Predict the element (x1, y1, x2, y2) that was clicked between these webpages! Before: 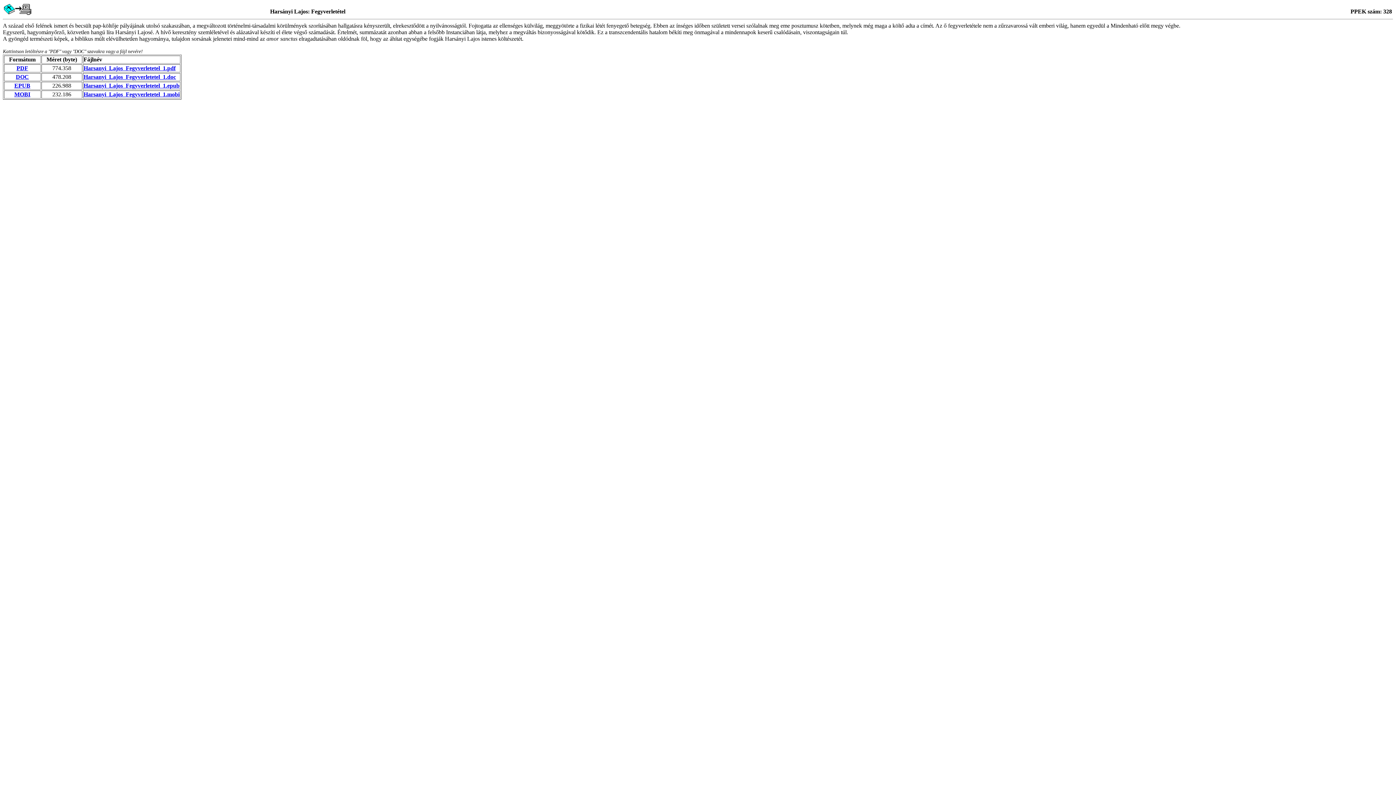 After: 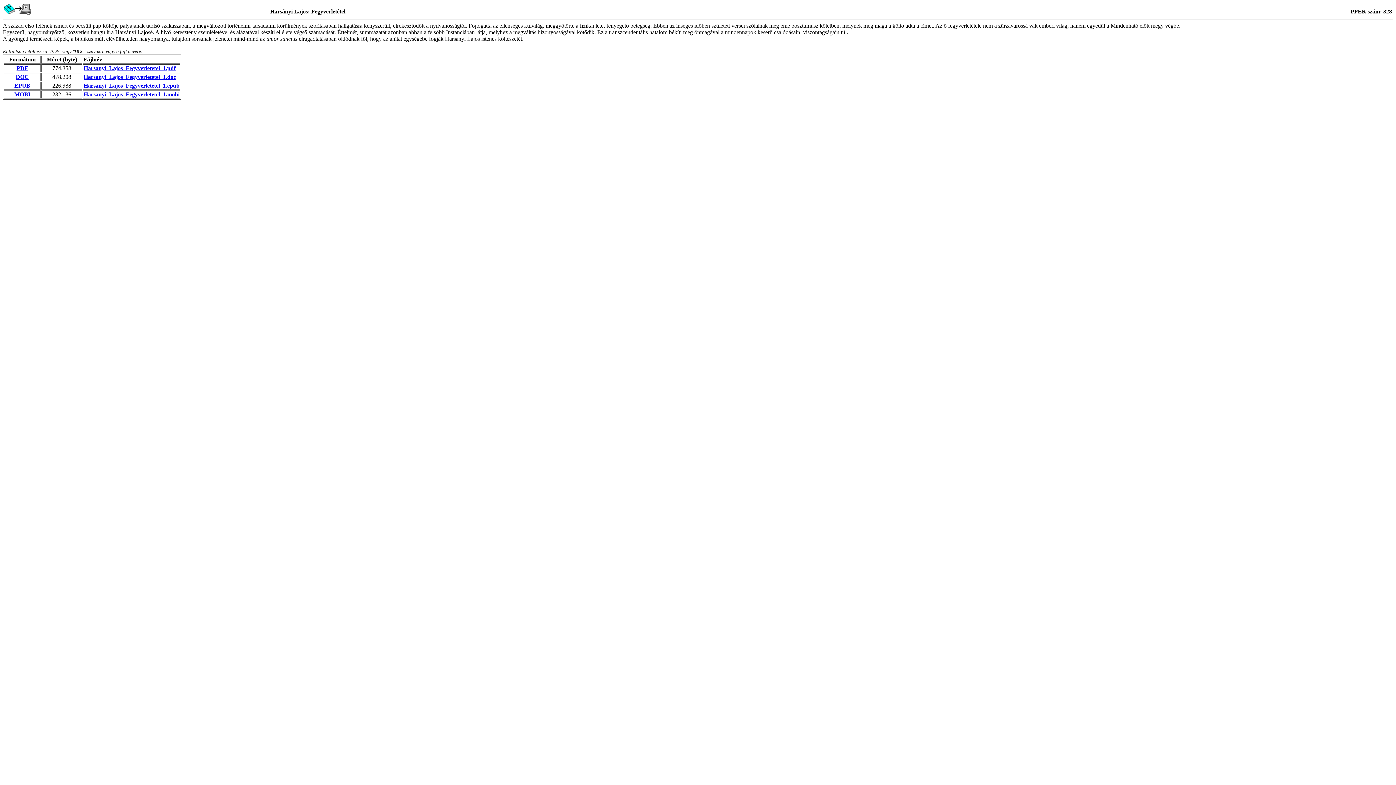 Action: label: EPUB bbox: (14, 82, 30, 88)